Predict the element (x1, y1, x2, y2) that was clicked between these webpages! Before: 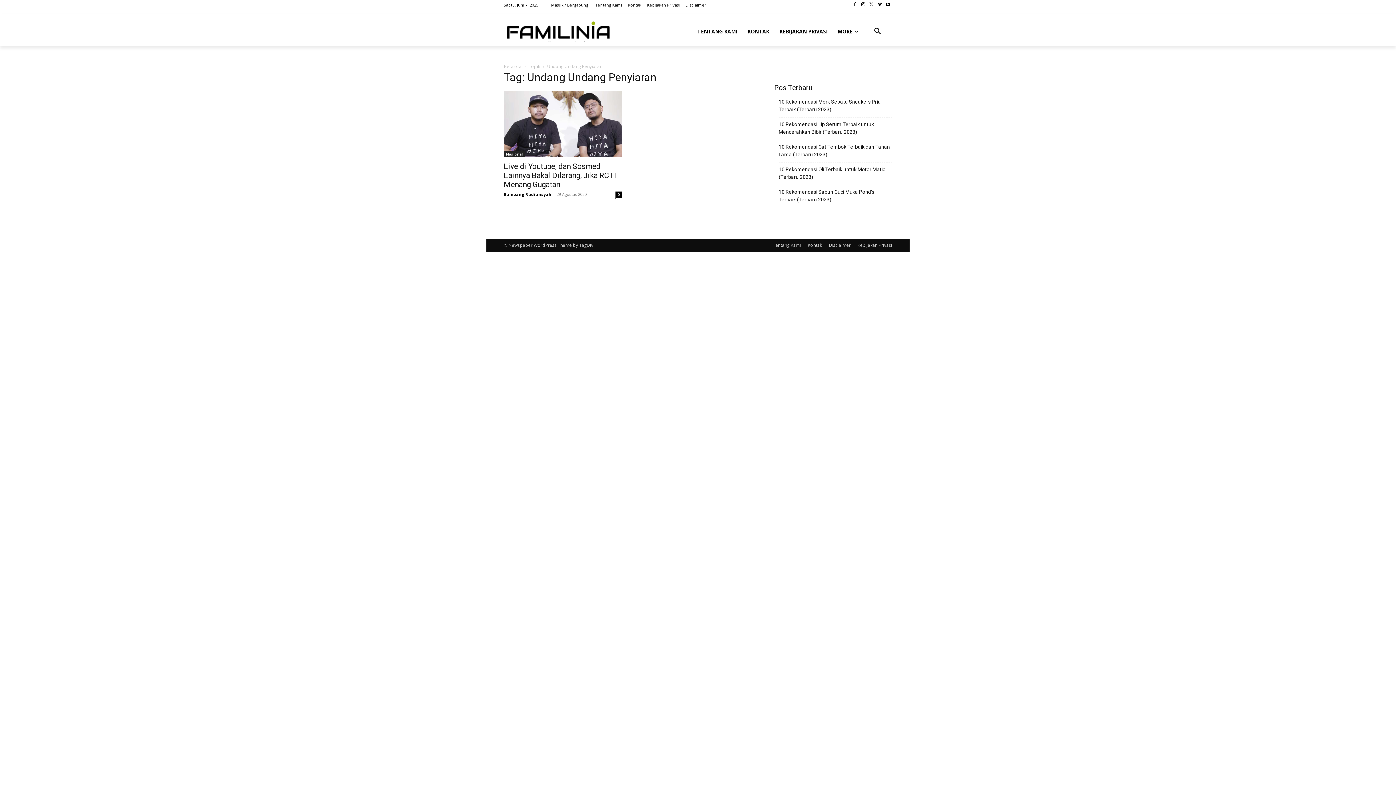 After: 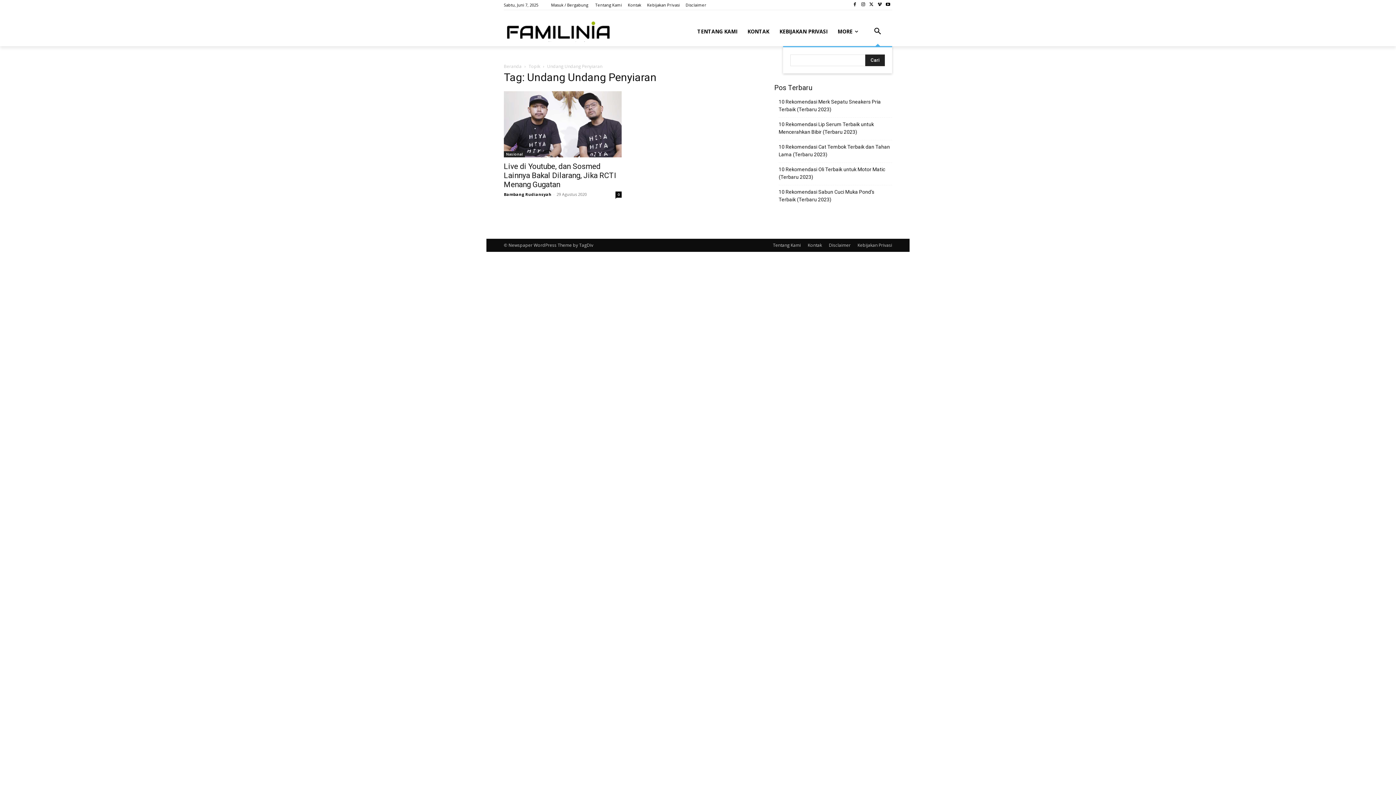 Action: label: Search bbox: (863, 17, 892, 46)